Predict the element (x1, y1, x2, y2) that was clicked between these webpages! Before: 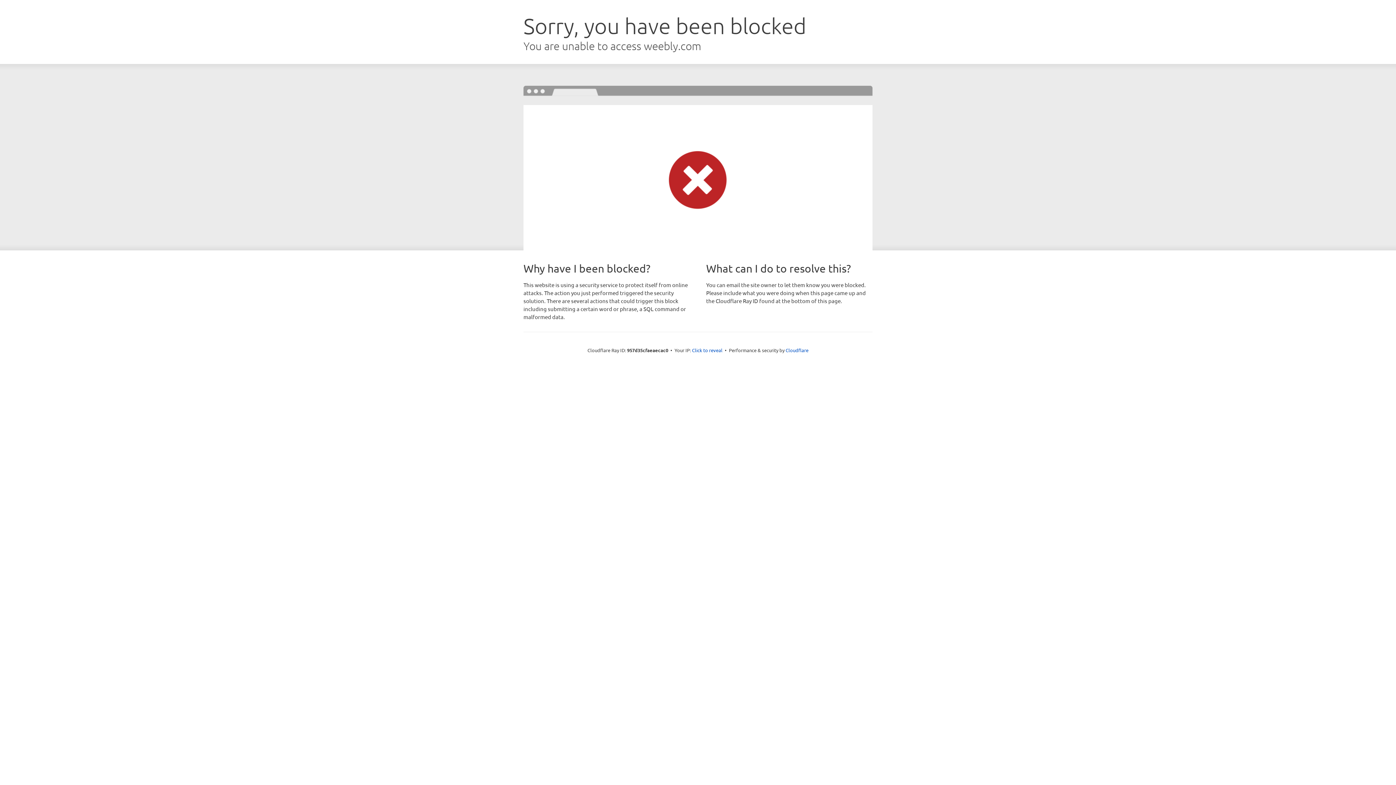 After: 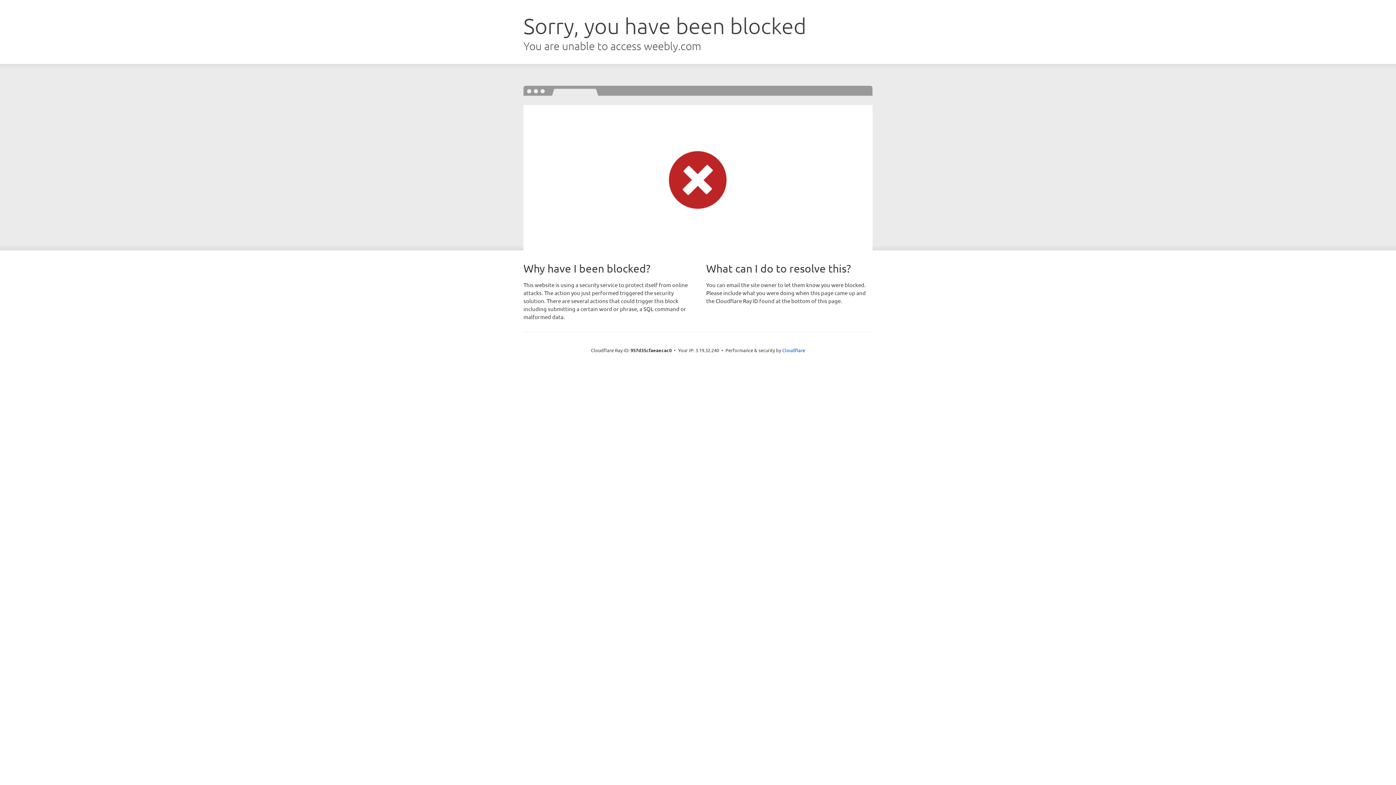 Action: bbox: (692, 346, 722, 353) label: Click to reveal